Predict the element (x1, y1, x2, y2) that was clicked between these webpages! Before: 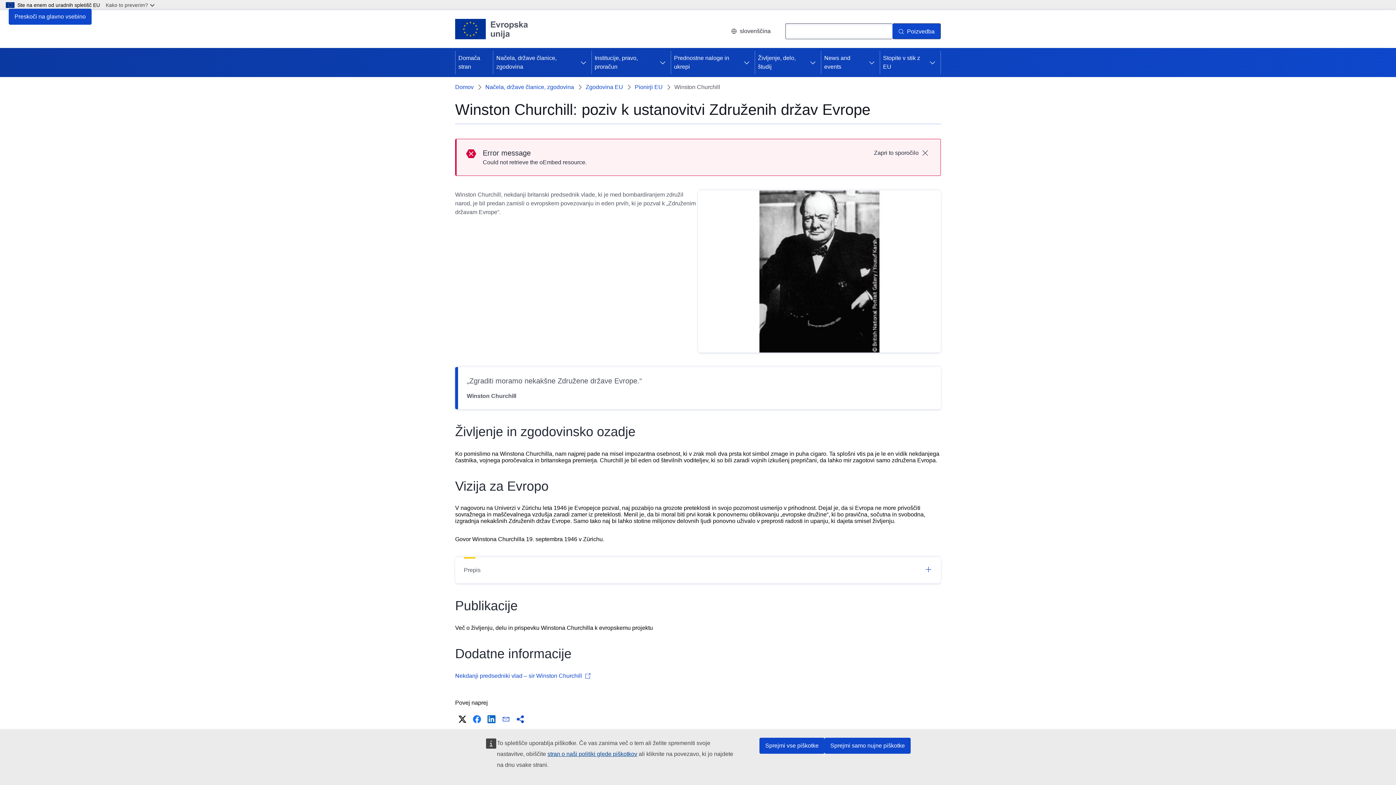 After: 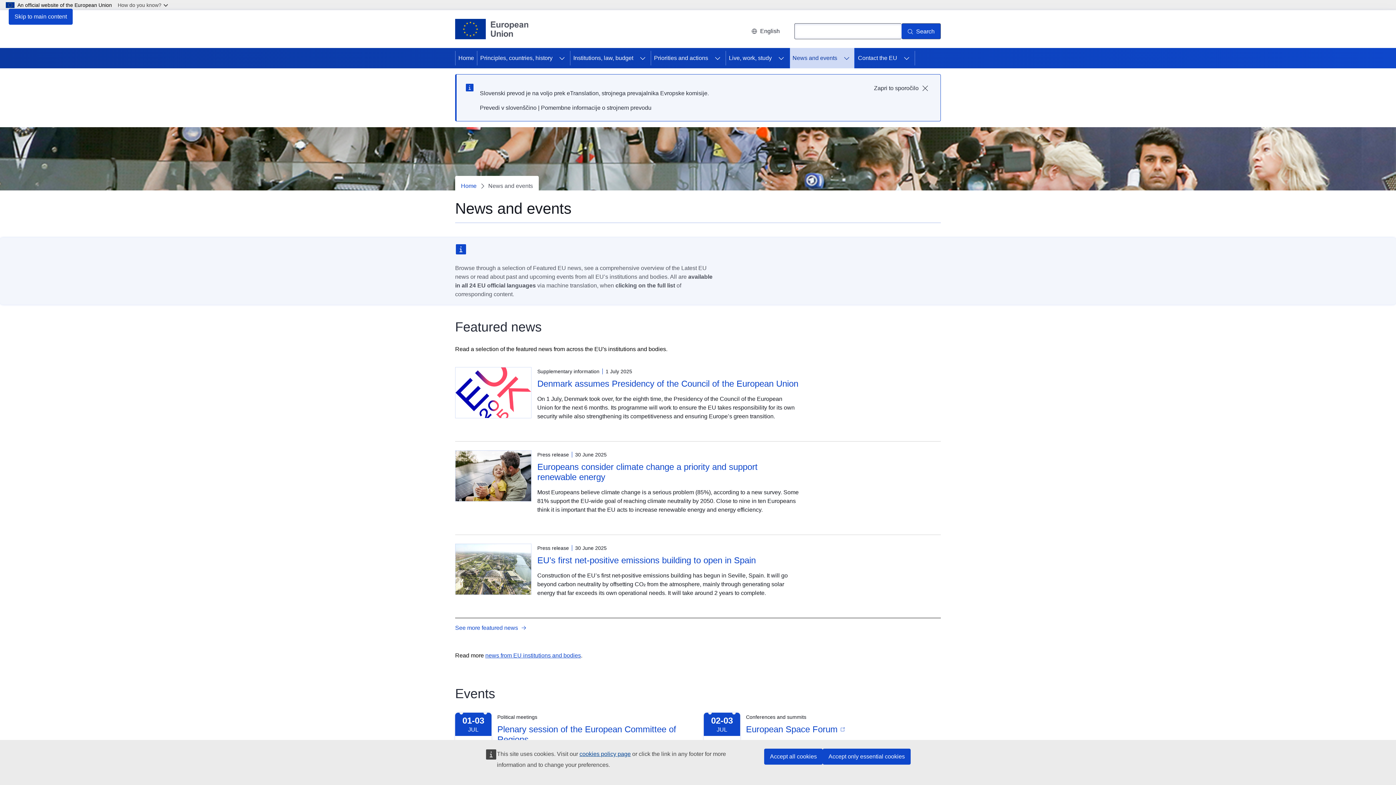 Action: bbox: (821, 48, 864, 77) label: News and events